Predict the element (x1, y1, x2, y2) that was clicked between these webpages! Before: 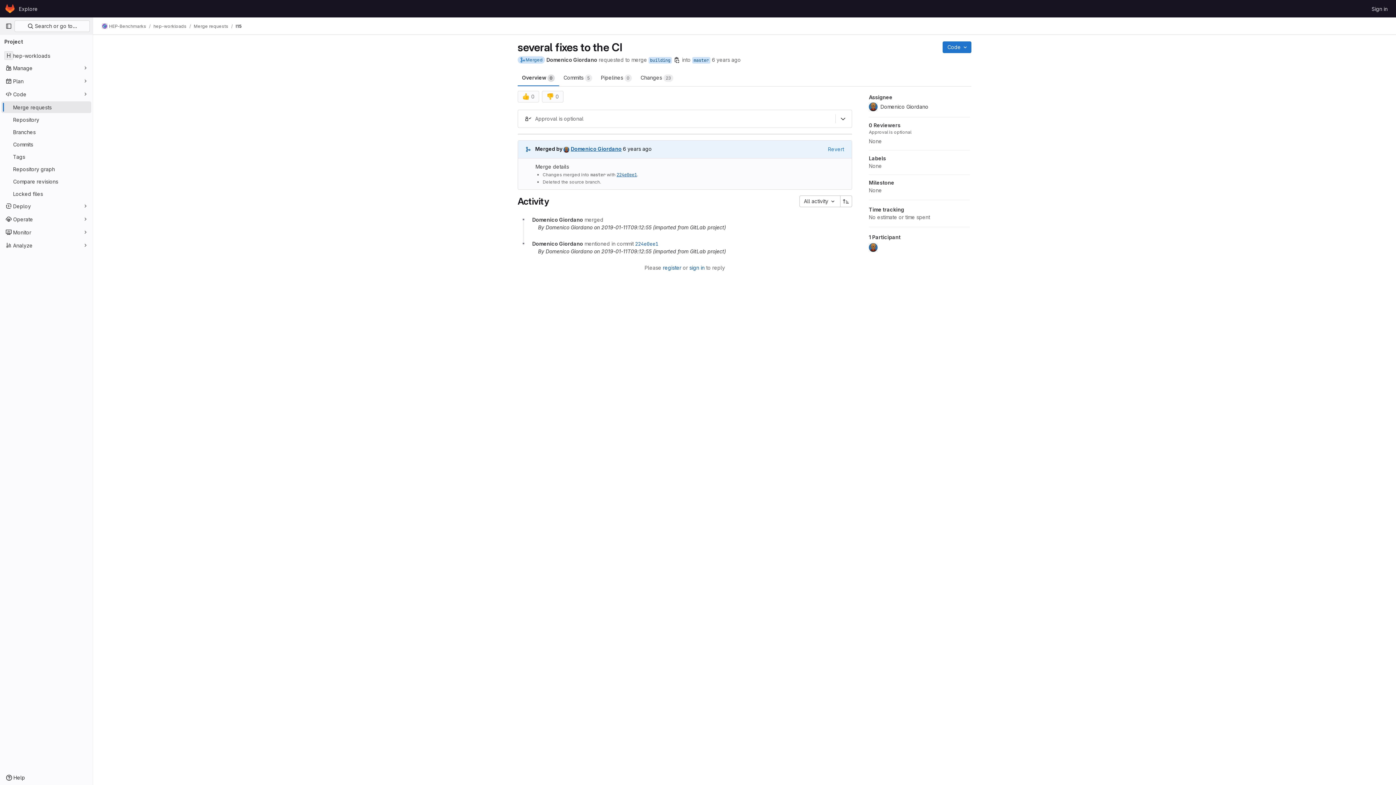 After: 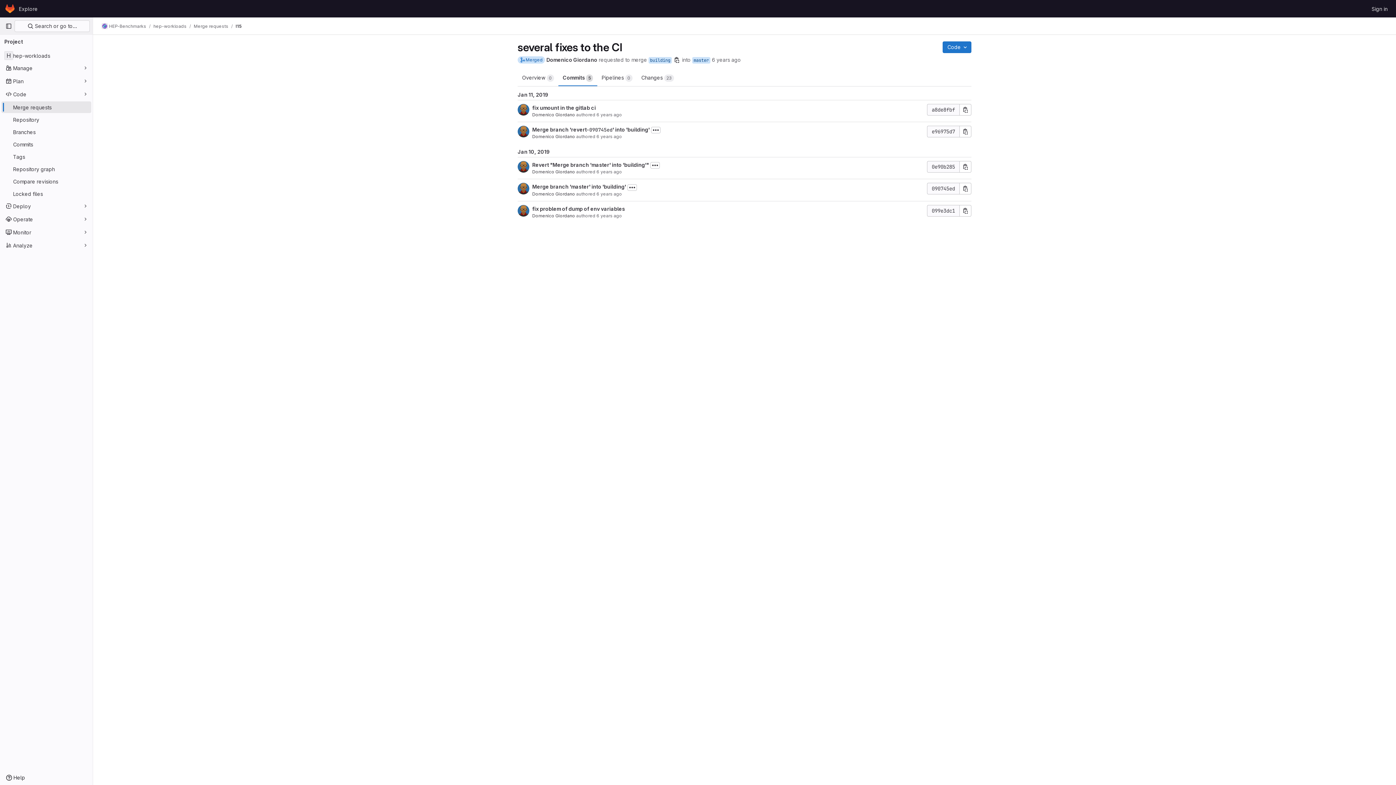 Action: label: Commits 
5 bbox: (559, 68, 596, 86)